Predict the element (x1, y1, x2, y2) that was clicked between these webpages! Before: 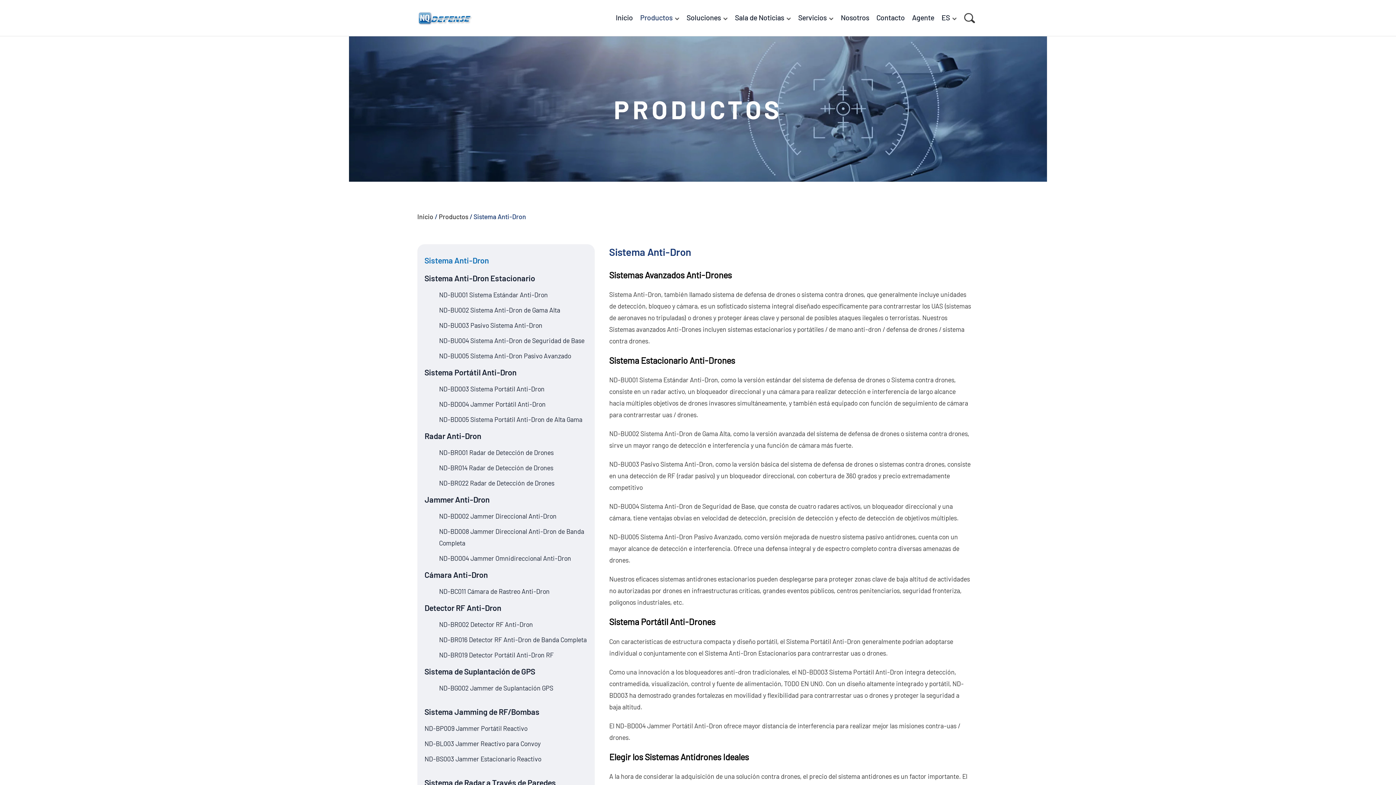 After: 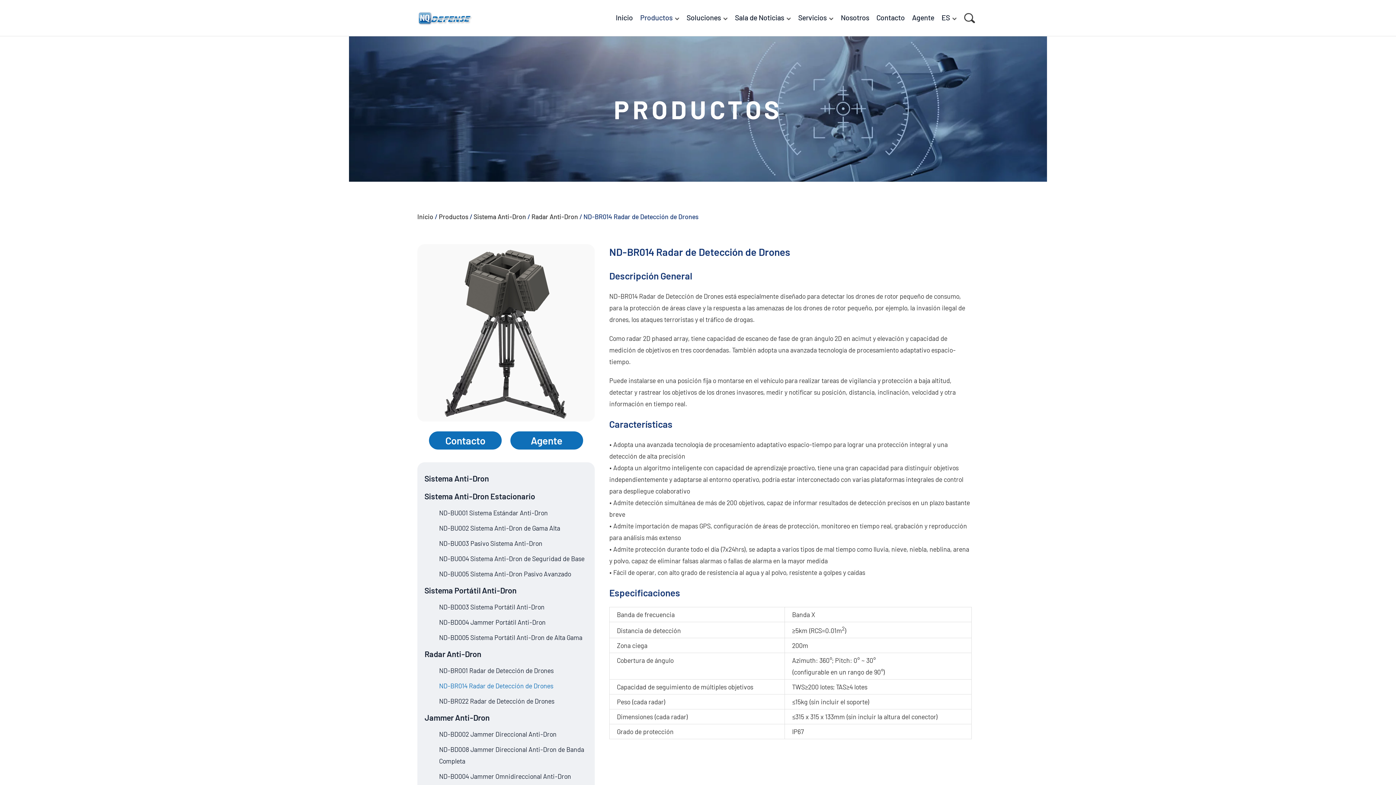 Action: label: ND-BR014 Radar de Detección de Drones bbox: (424, 460, 558, 475)